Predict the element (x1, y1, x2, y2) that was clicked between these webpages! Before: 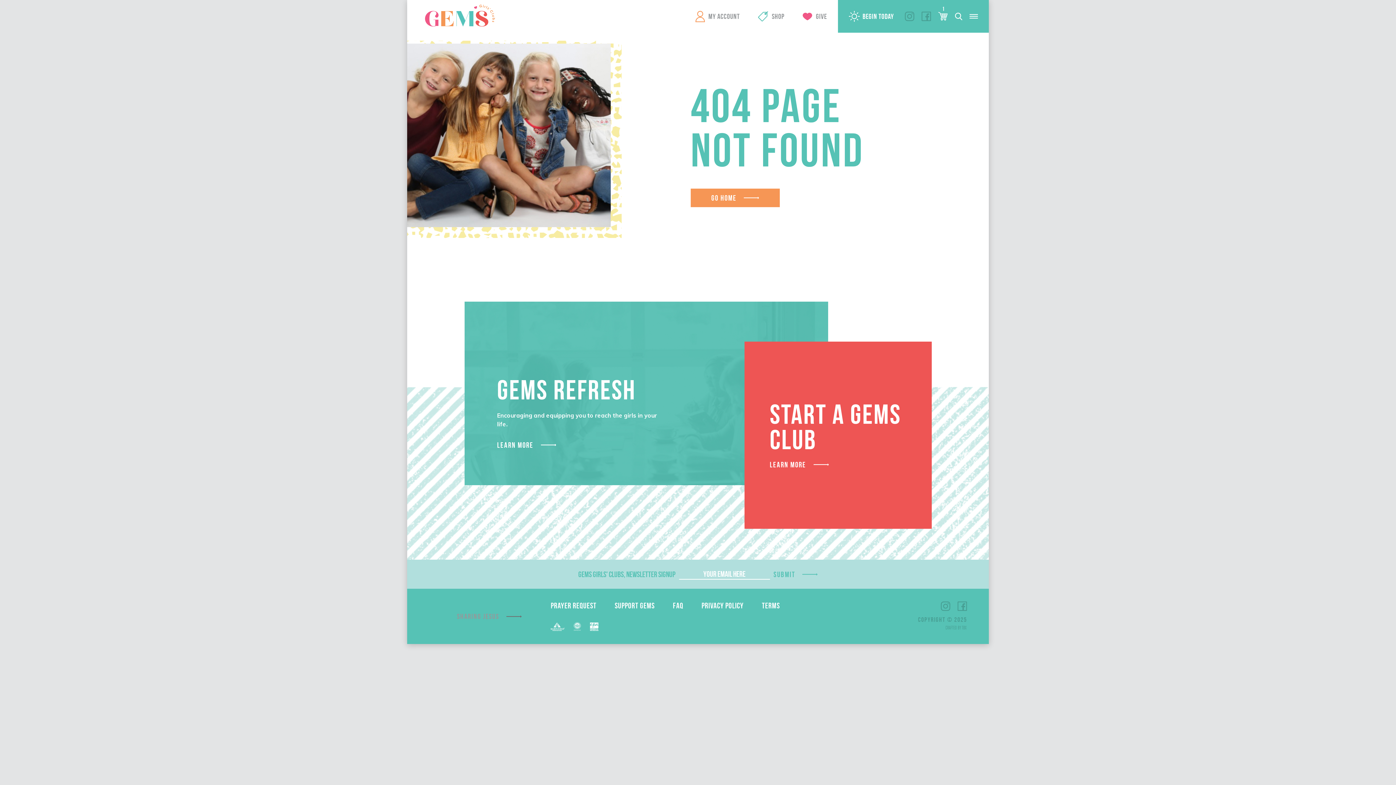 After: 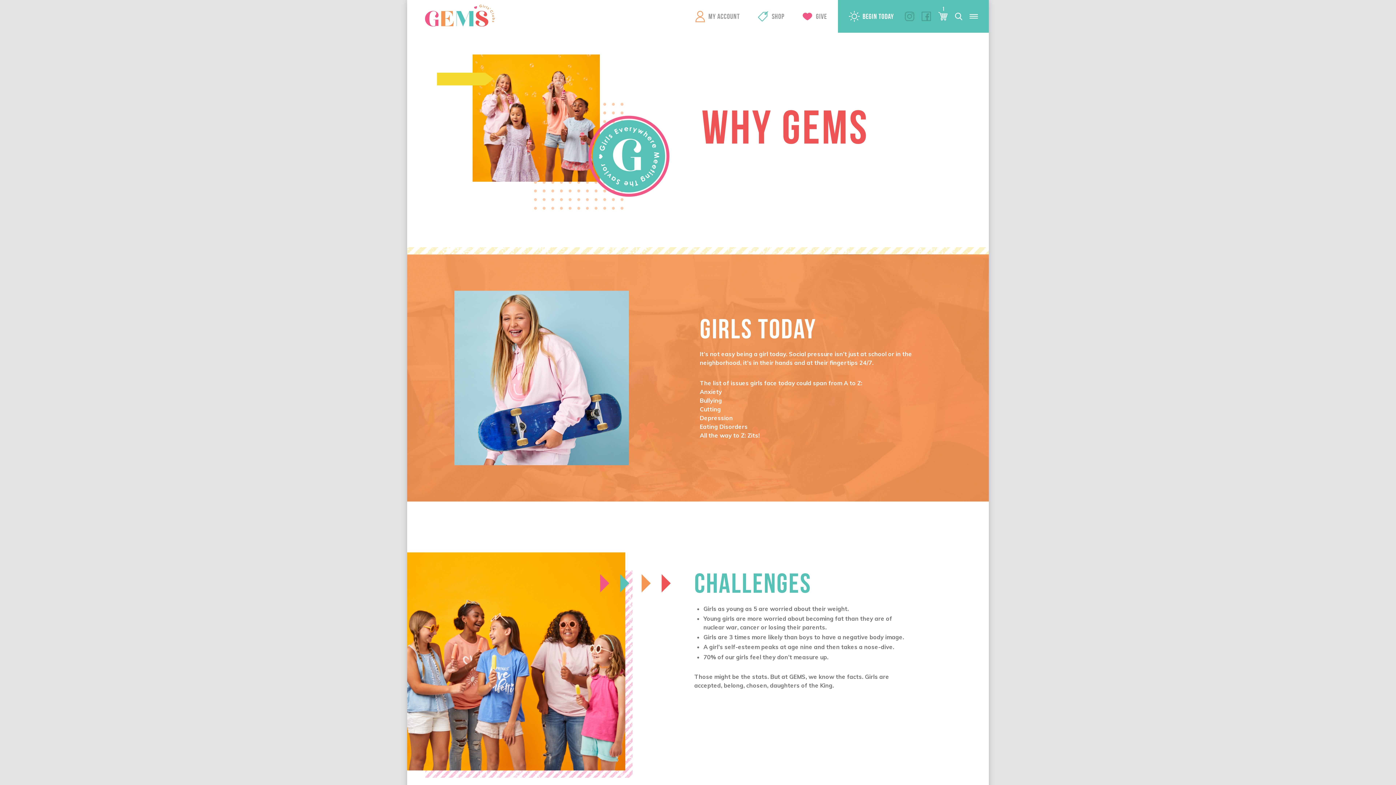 Action: label: BEGIN TODAY bbox: (849, 12, 894, 20)